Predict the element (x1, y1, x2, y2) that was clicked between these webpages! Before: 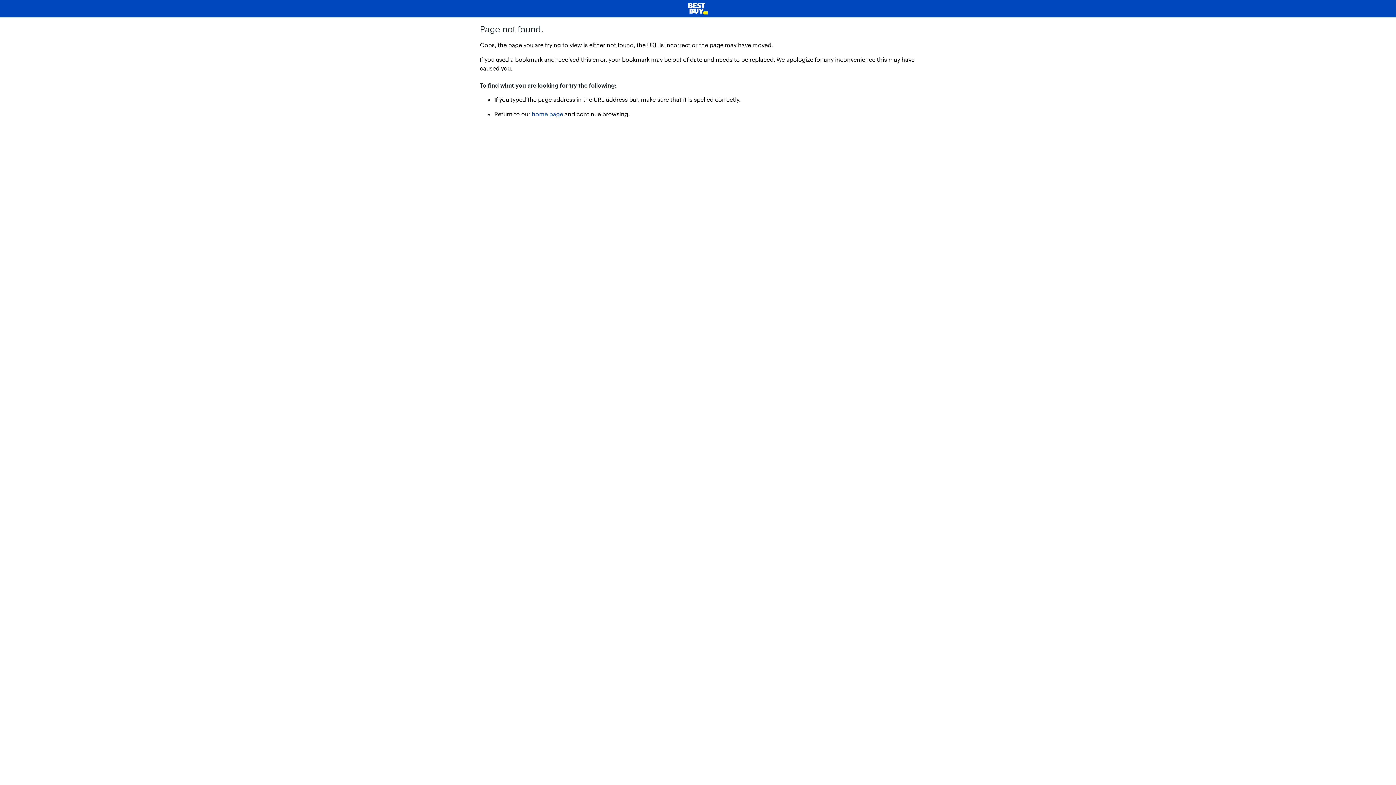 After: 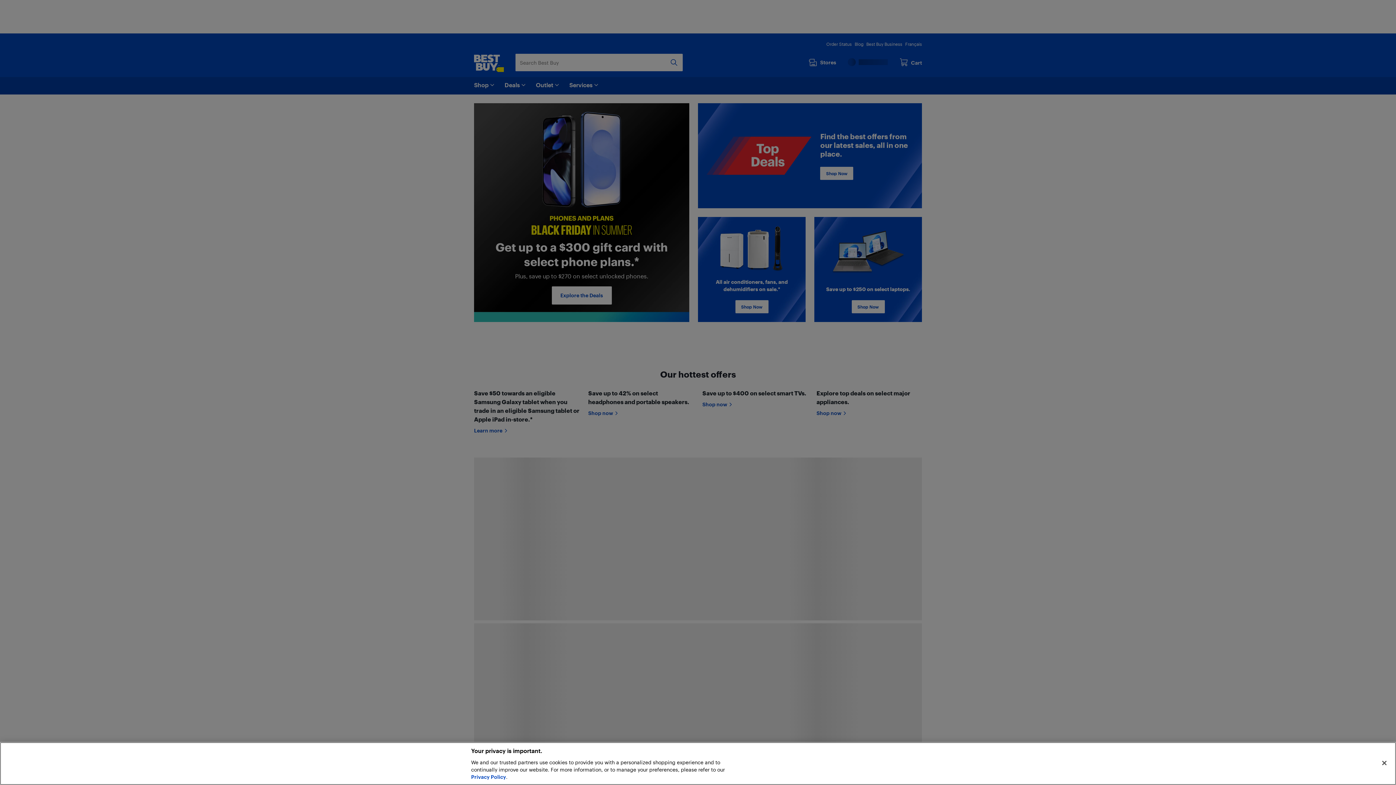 Action: label: home page bbox: (532, 110, 563, 117)